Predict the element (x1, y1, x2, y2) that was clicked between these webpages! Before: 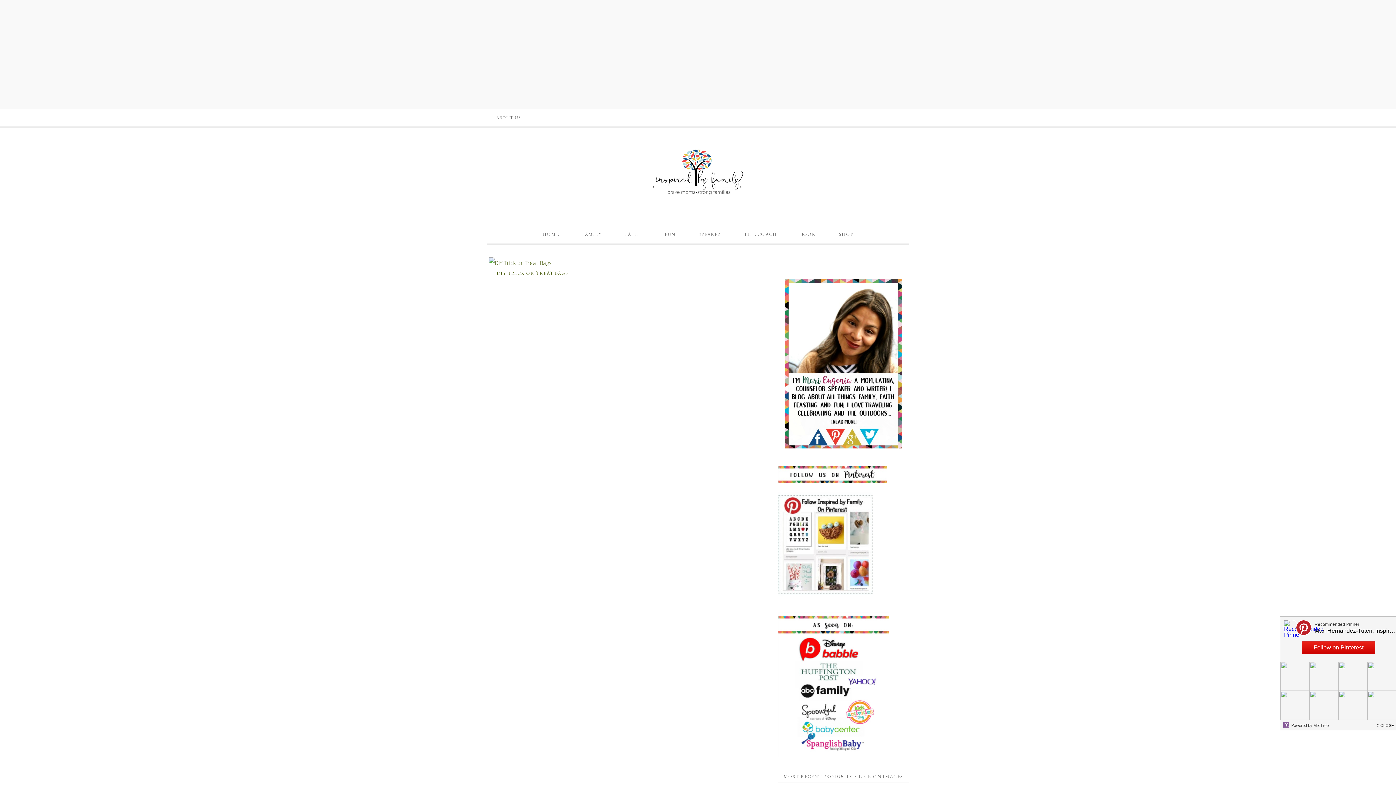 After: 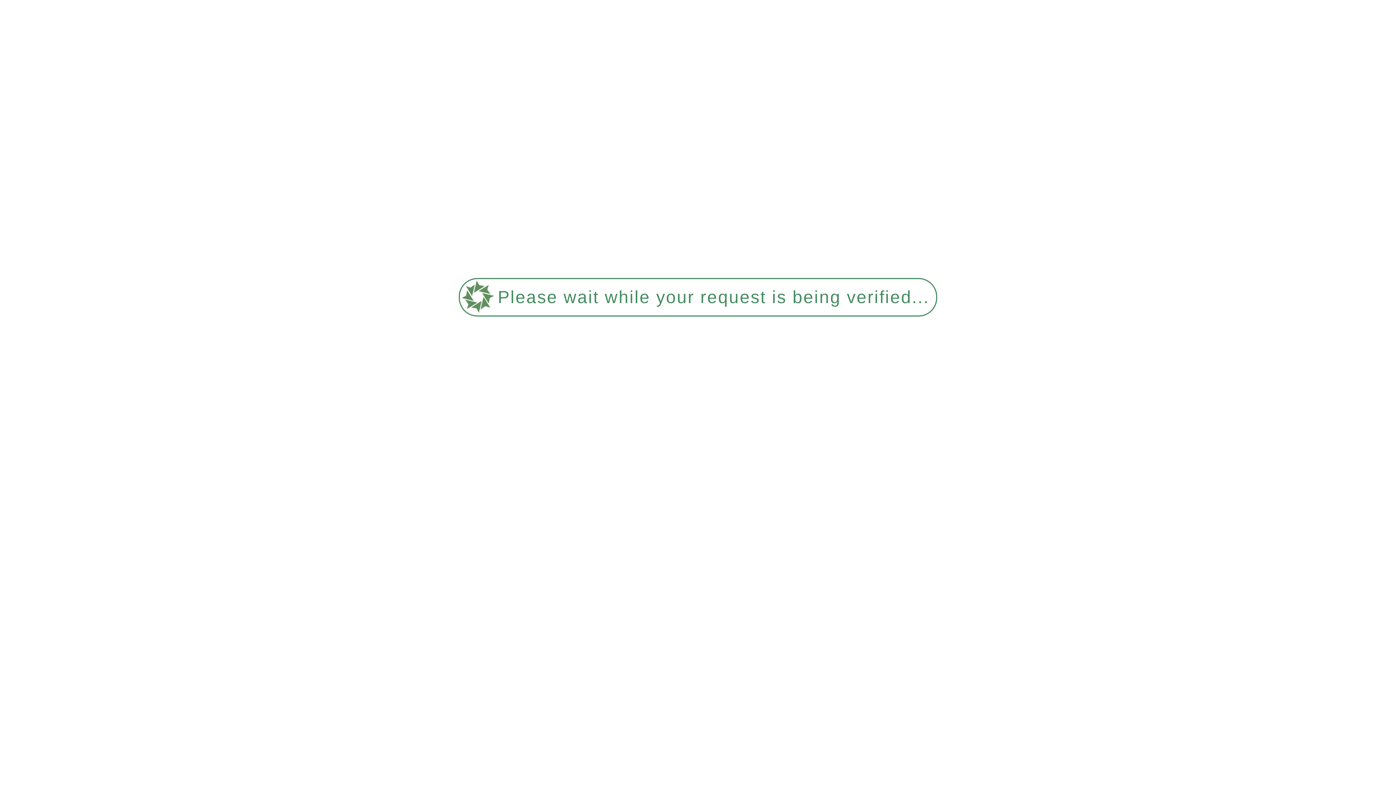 Action: label: SHOP bbox: (828, 225, 864, 243)